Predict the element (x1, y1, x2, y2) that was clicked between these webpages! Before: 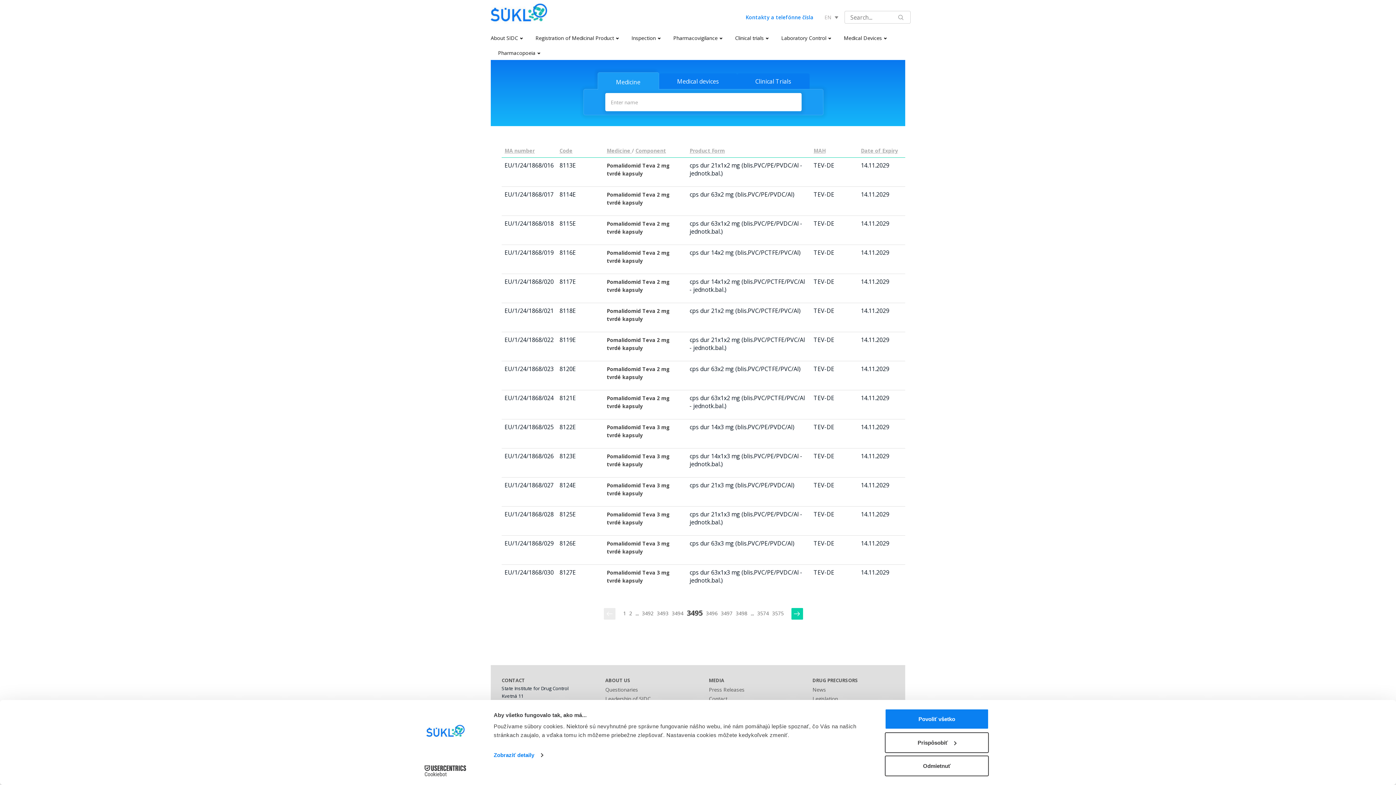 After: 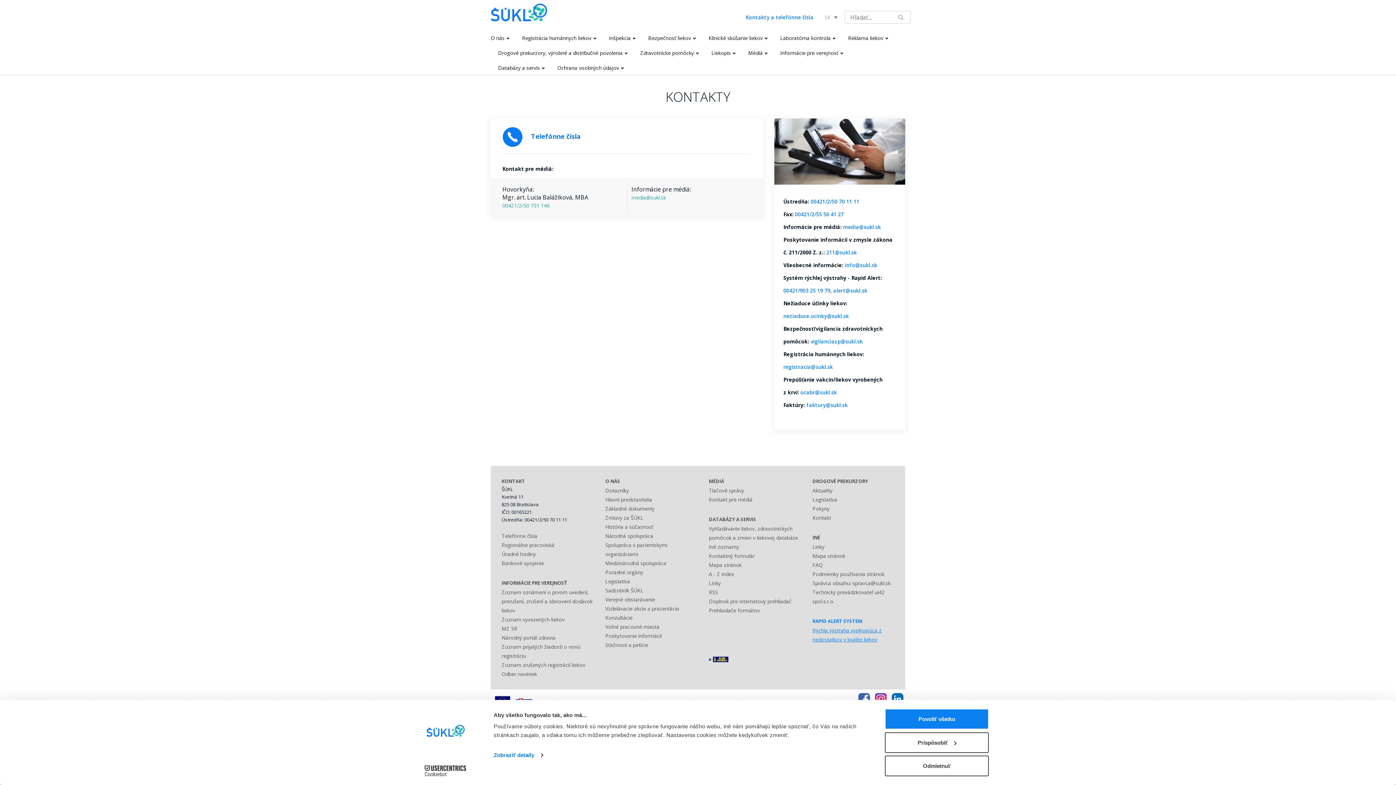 Action: label: Contact bbox: (709, 695, 727, 702)